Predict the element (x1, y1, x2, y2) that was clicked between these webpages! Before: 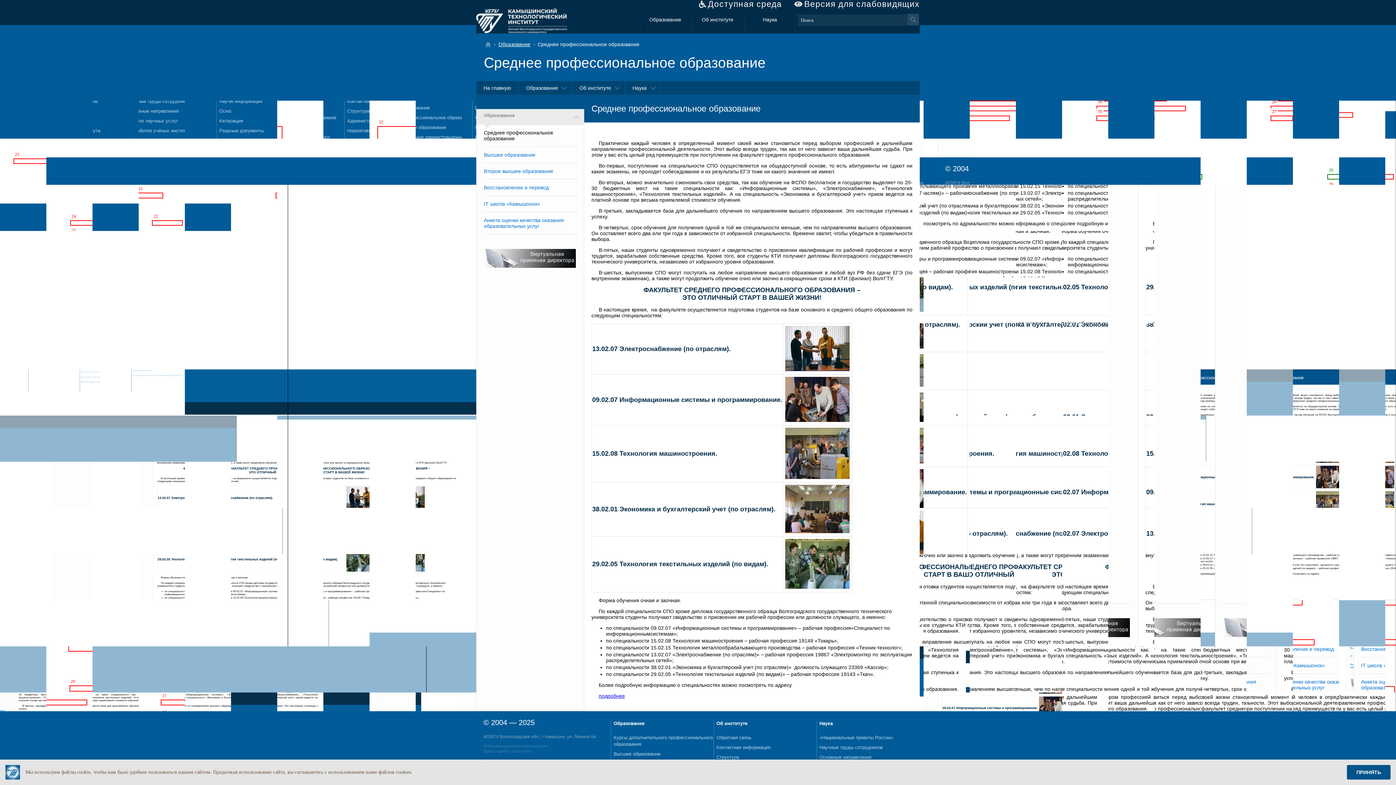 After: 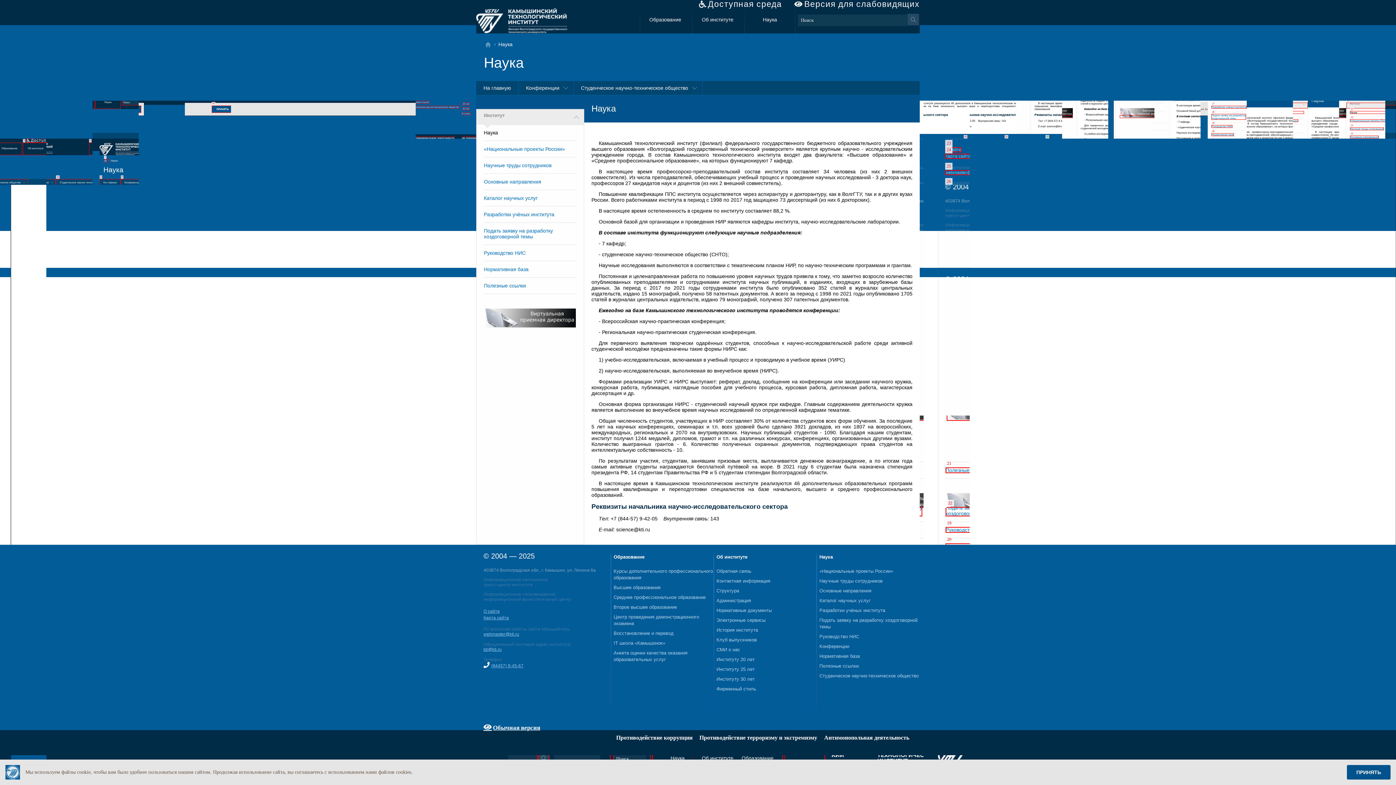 Action: bbox: (819, 721, 833, 726) label: Наука